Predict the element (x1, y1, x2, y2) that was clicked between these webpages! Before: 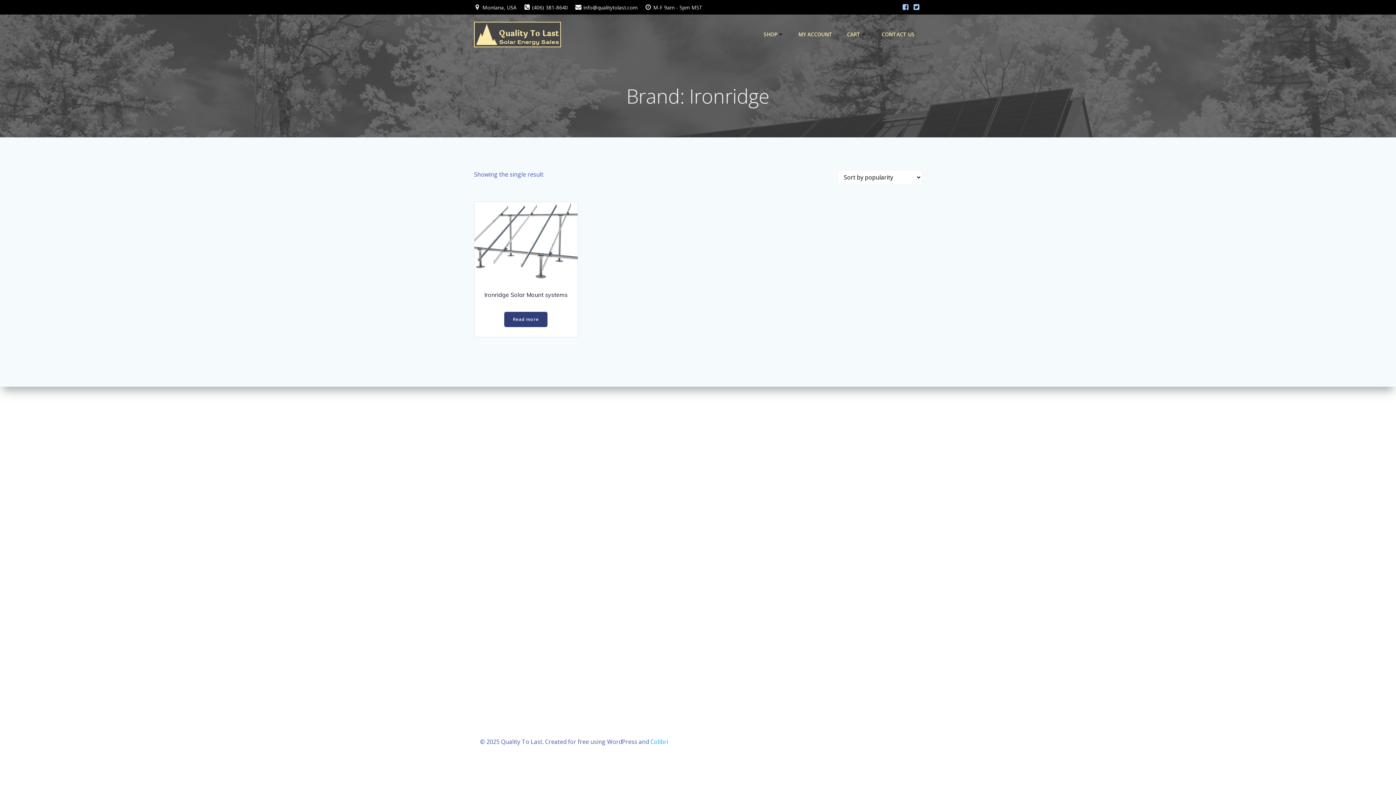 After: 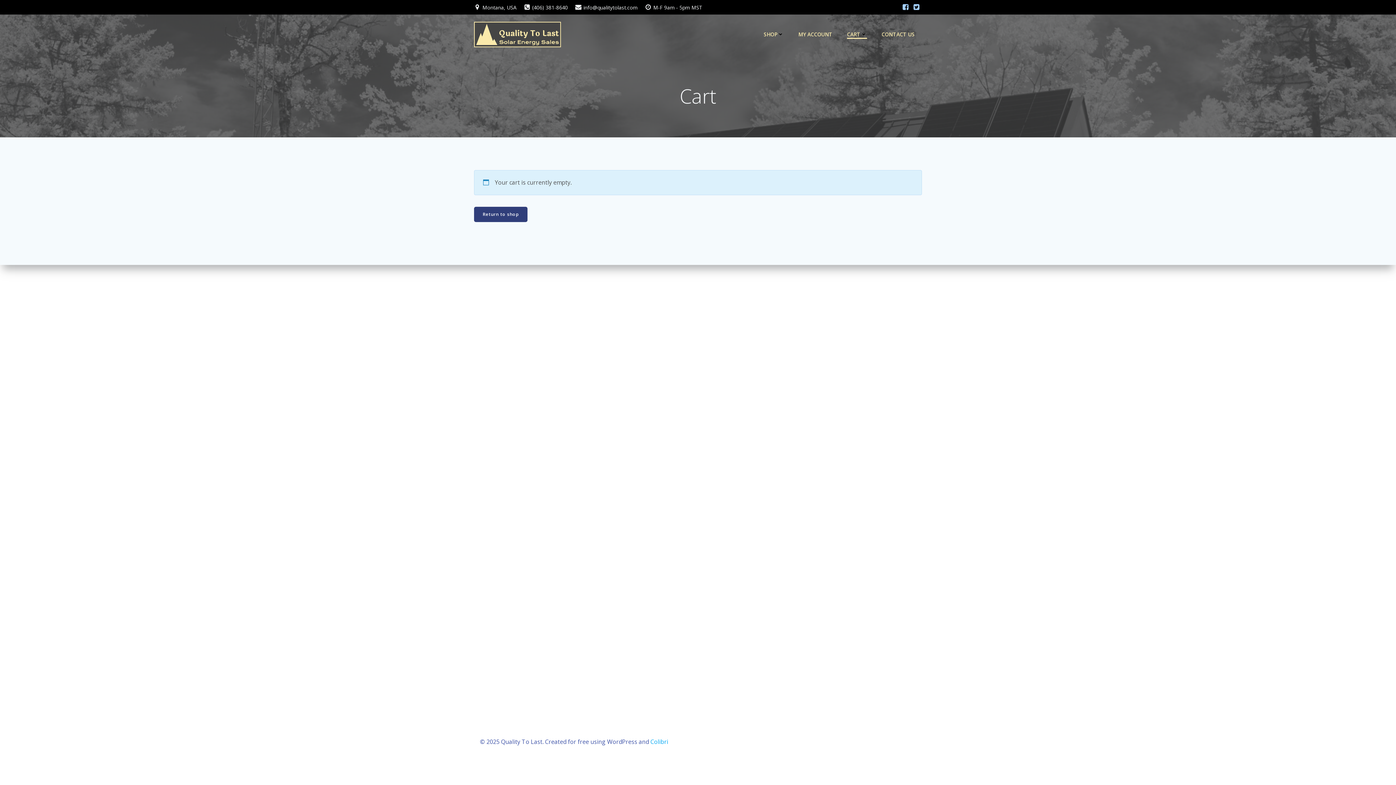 Action: bbox: (847, 30, 867, 38) label: CART